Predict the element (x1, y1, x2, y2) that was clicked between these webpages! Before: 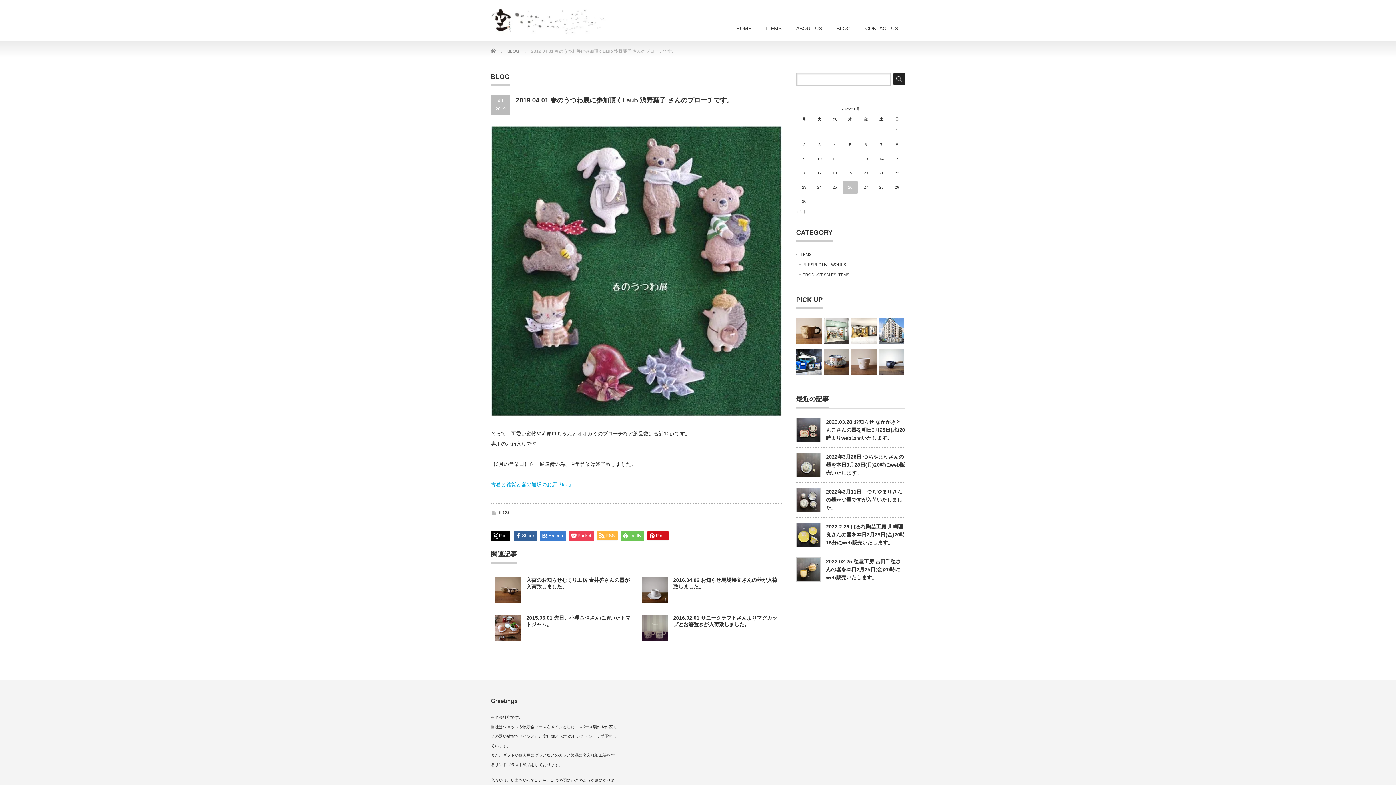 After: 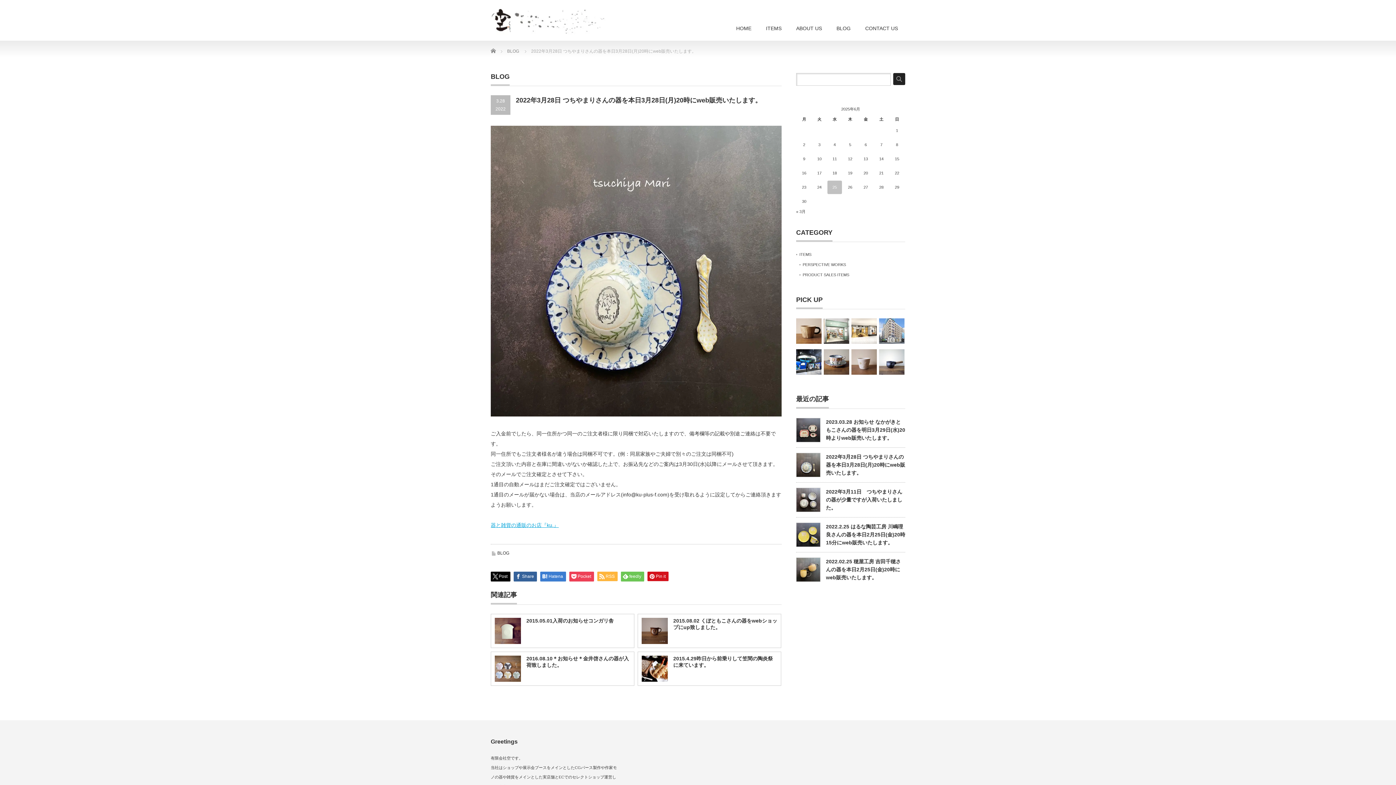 Action: bbox: (796, 453, 820, 477)